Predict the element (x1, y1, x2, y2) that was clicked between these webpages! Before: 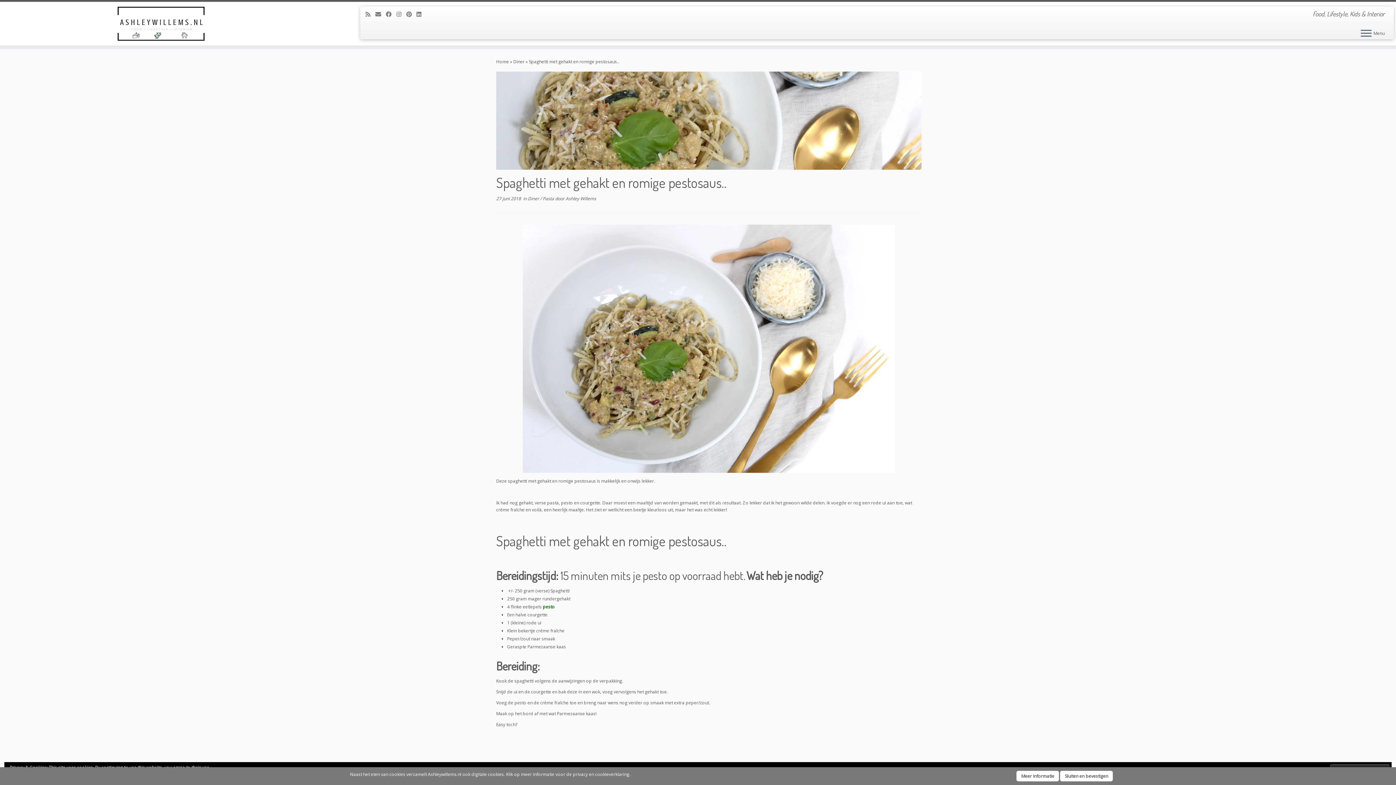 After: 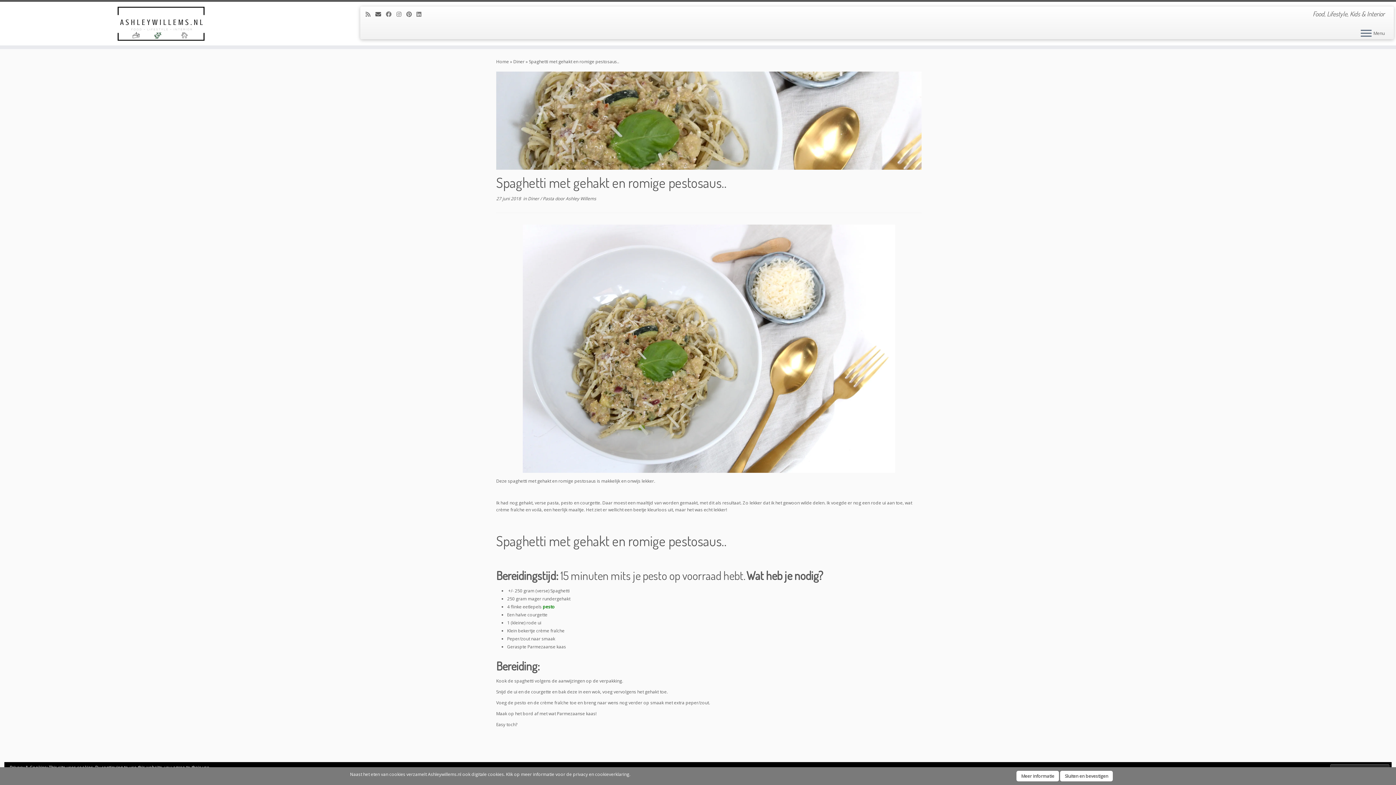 Action: label: E-mail bbox: (375, 10, 386, 18)